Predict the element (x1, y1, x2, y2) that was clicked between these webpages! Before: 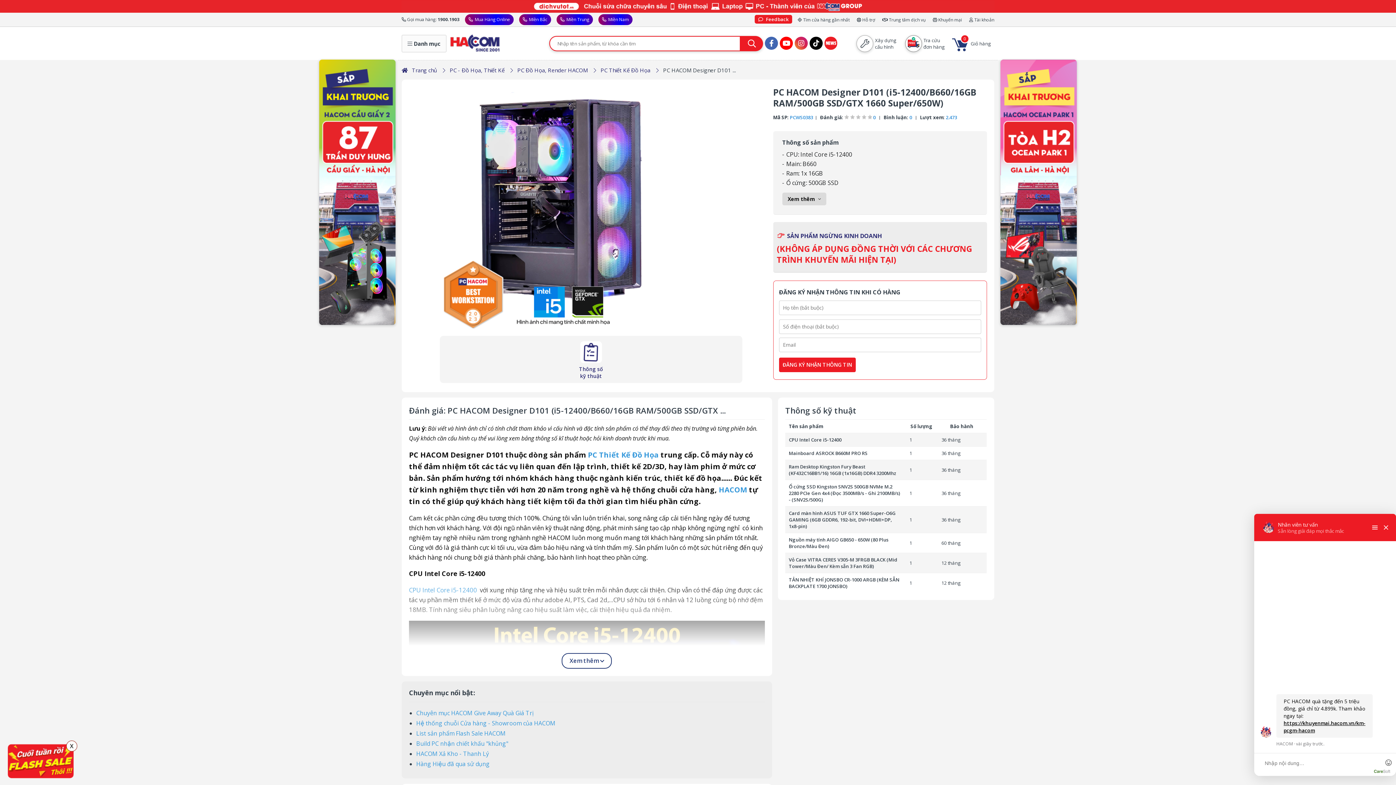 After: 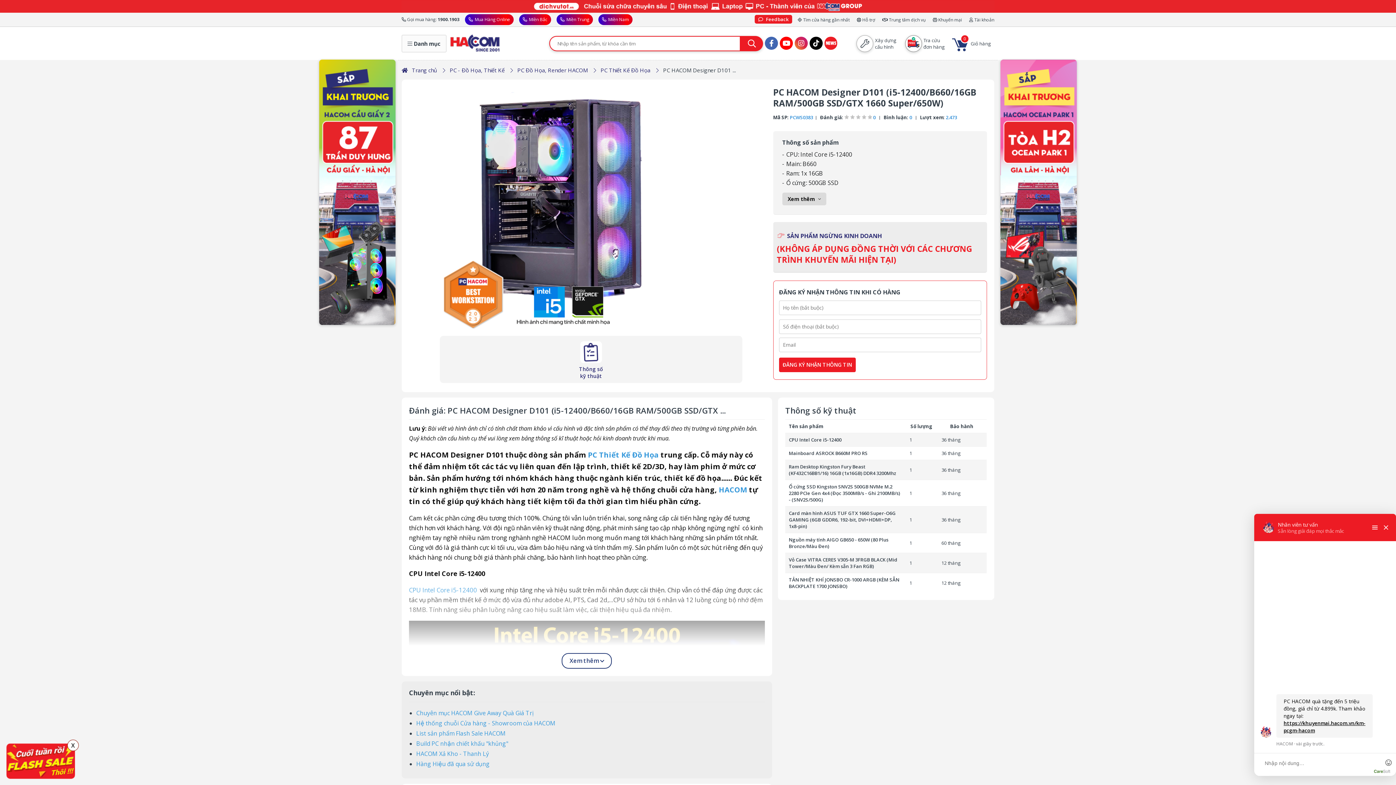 Action: bbox: (780, 36, 794, 51)